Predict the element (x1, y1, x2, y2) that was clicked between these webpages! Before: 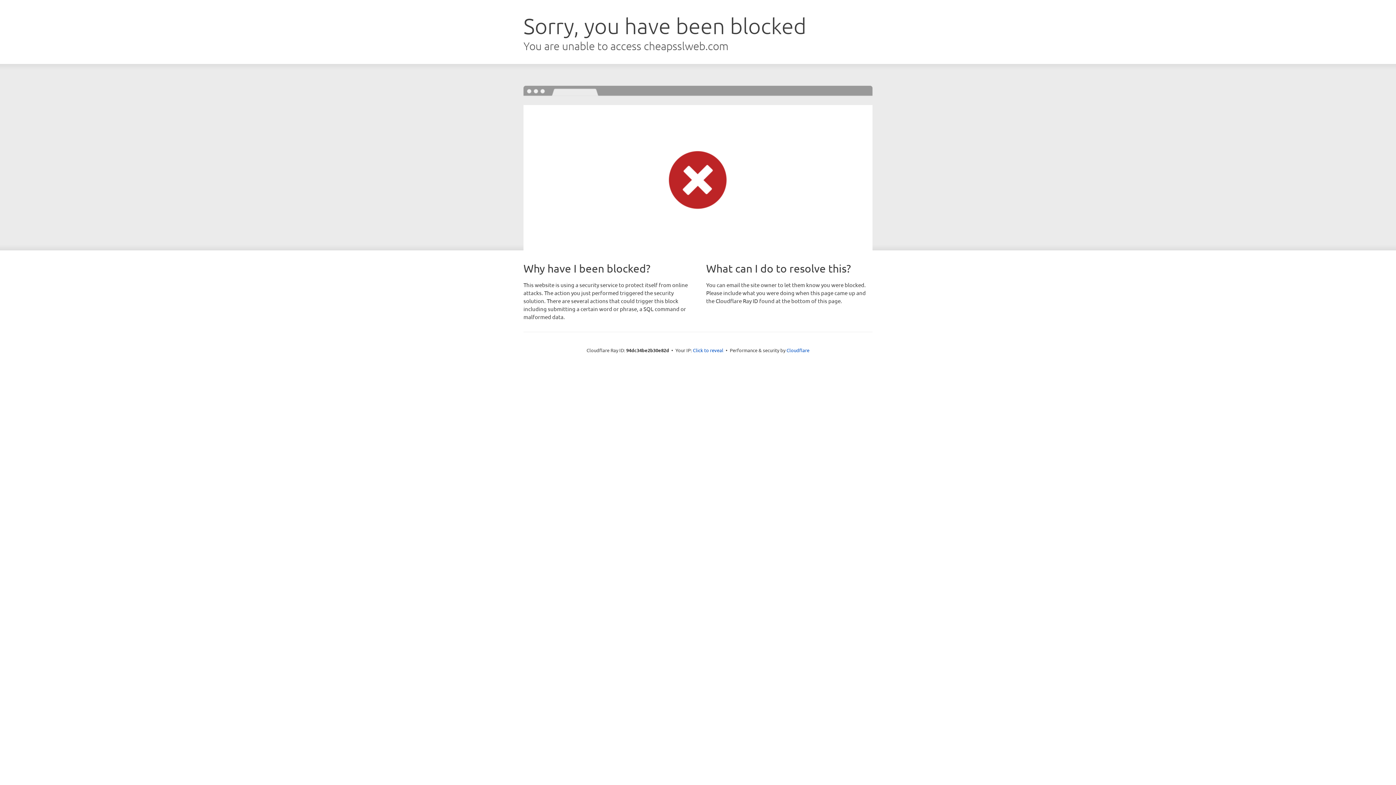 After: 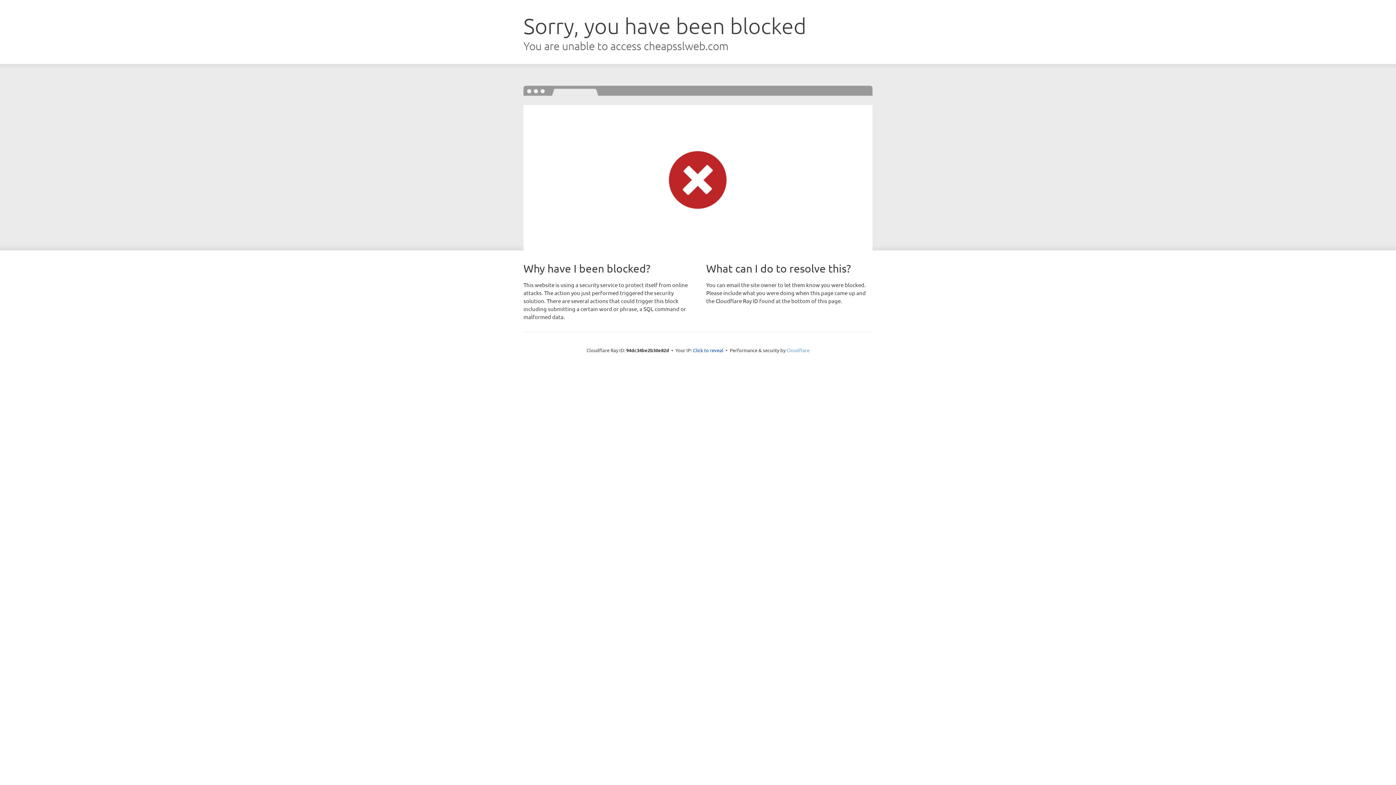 Action: label: Cloudflare bbox: (786, 347, 809, 353)